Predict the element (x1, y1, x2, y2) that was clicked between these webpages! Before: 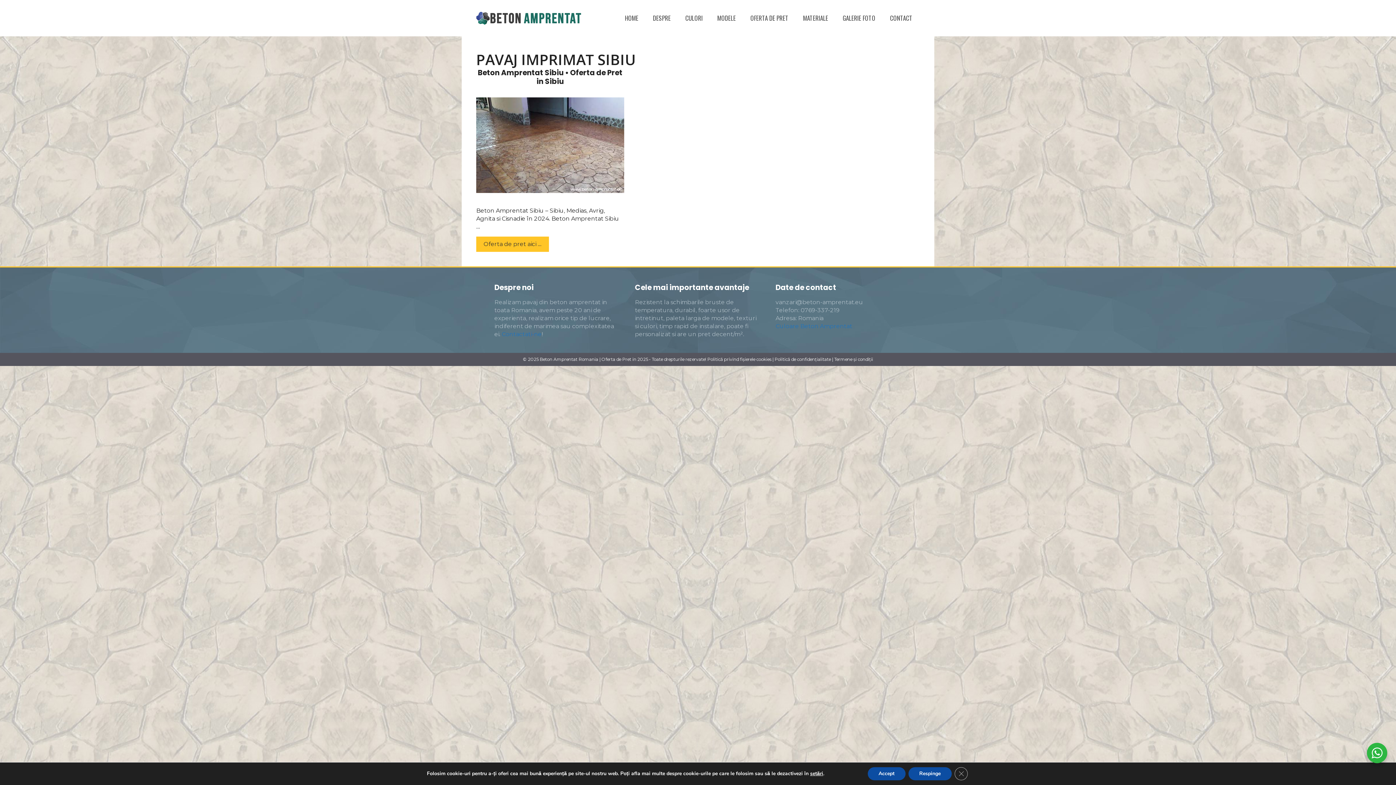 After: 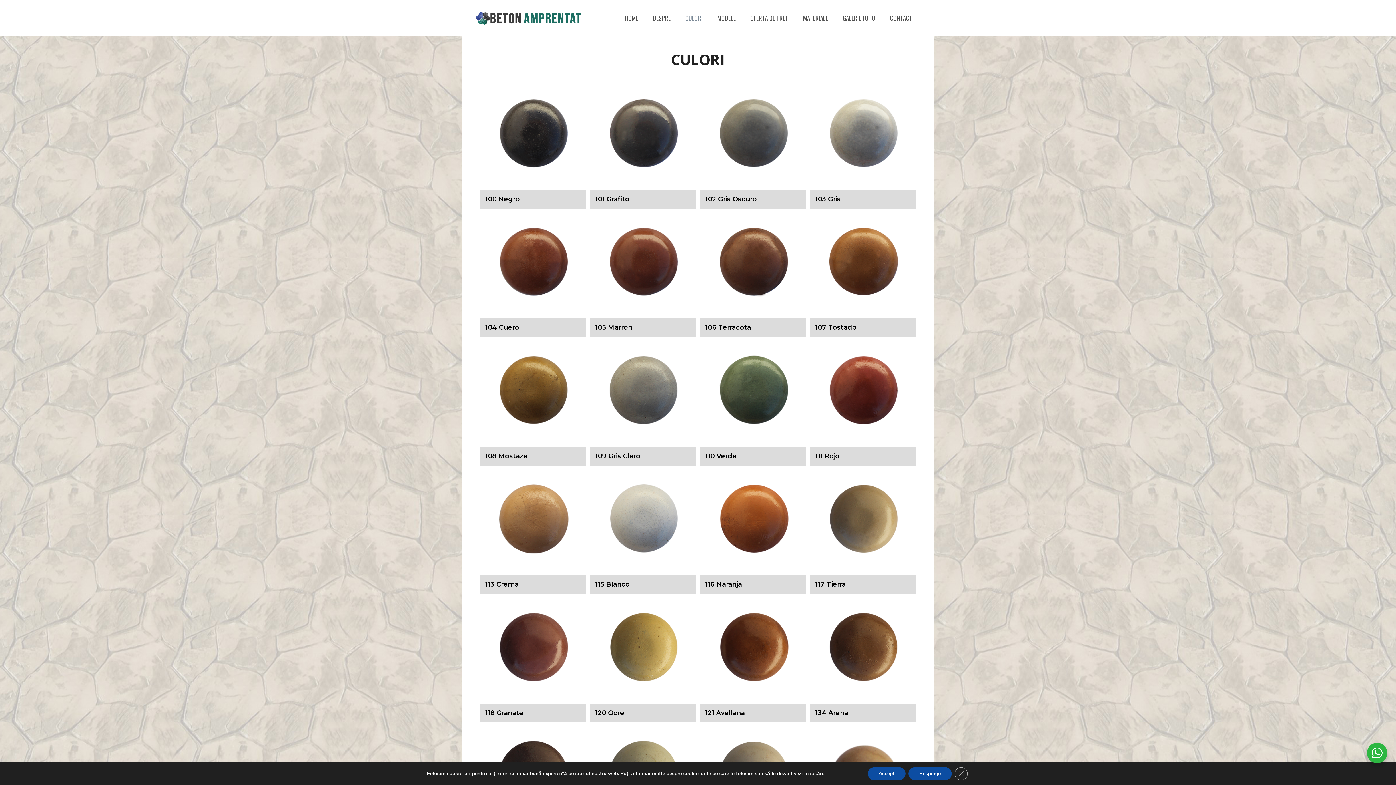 Action: bbox: (678, 7, 710, 29) label: CULORI